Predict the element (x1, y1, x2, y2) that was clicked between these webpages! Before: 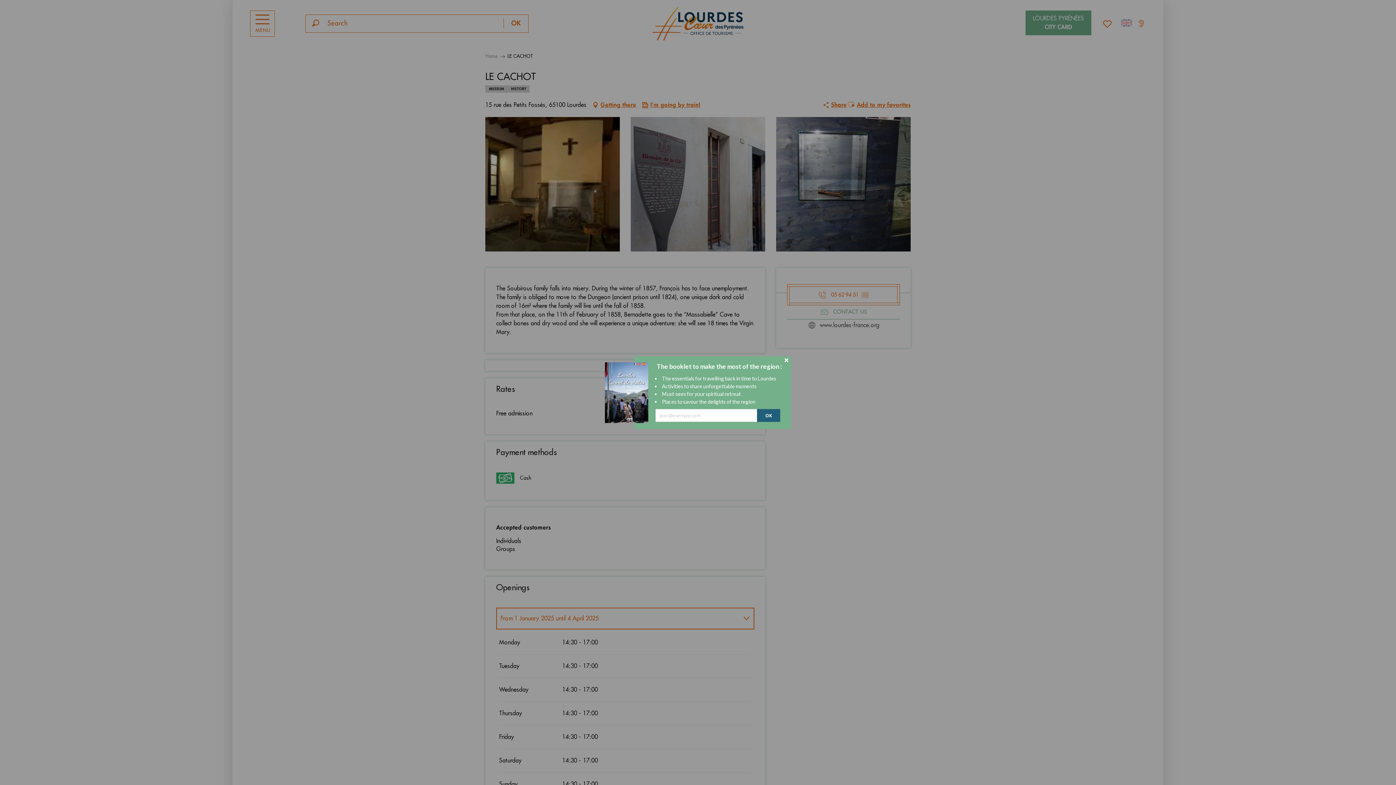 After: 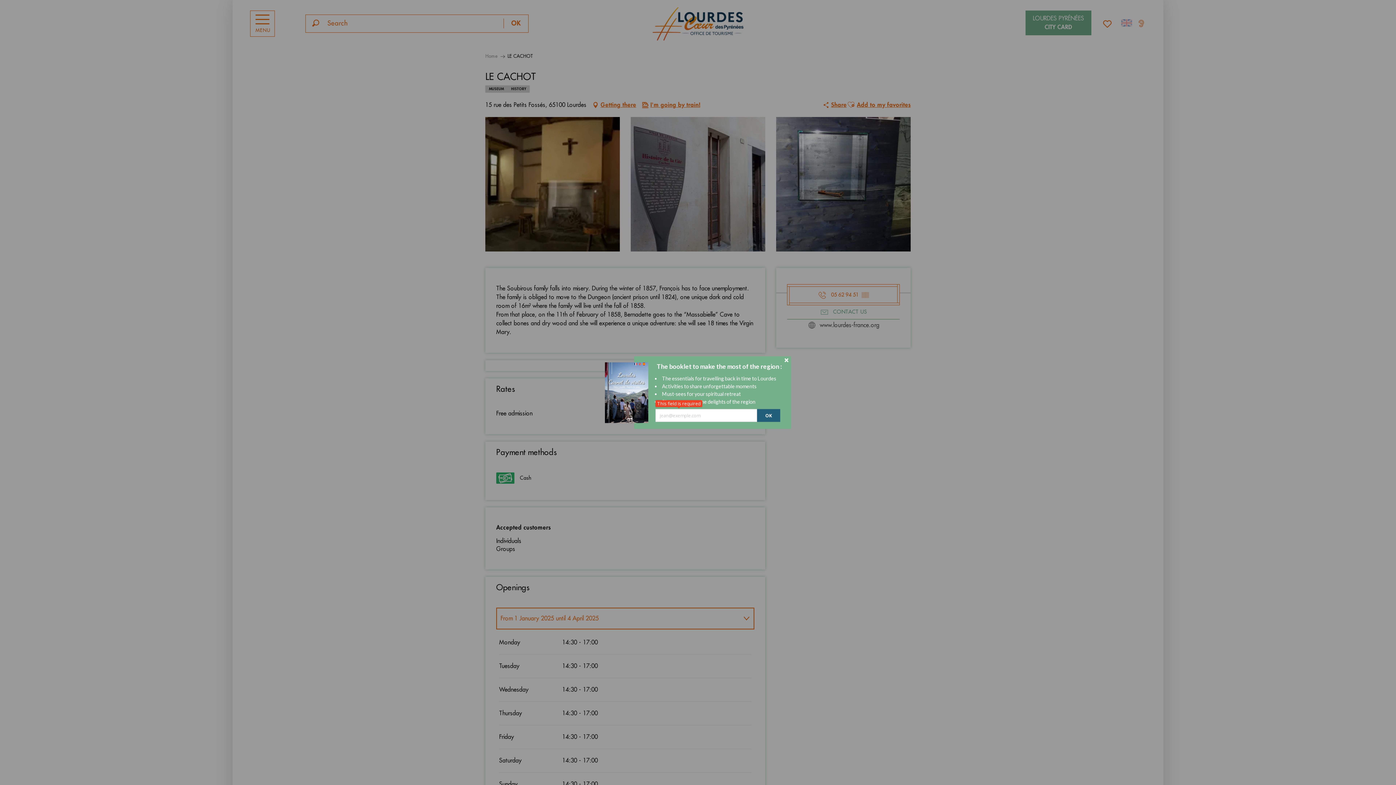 Action: bbox: (757, 409, 780, 422) label: OK